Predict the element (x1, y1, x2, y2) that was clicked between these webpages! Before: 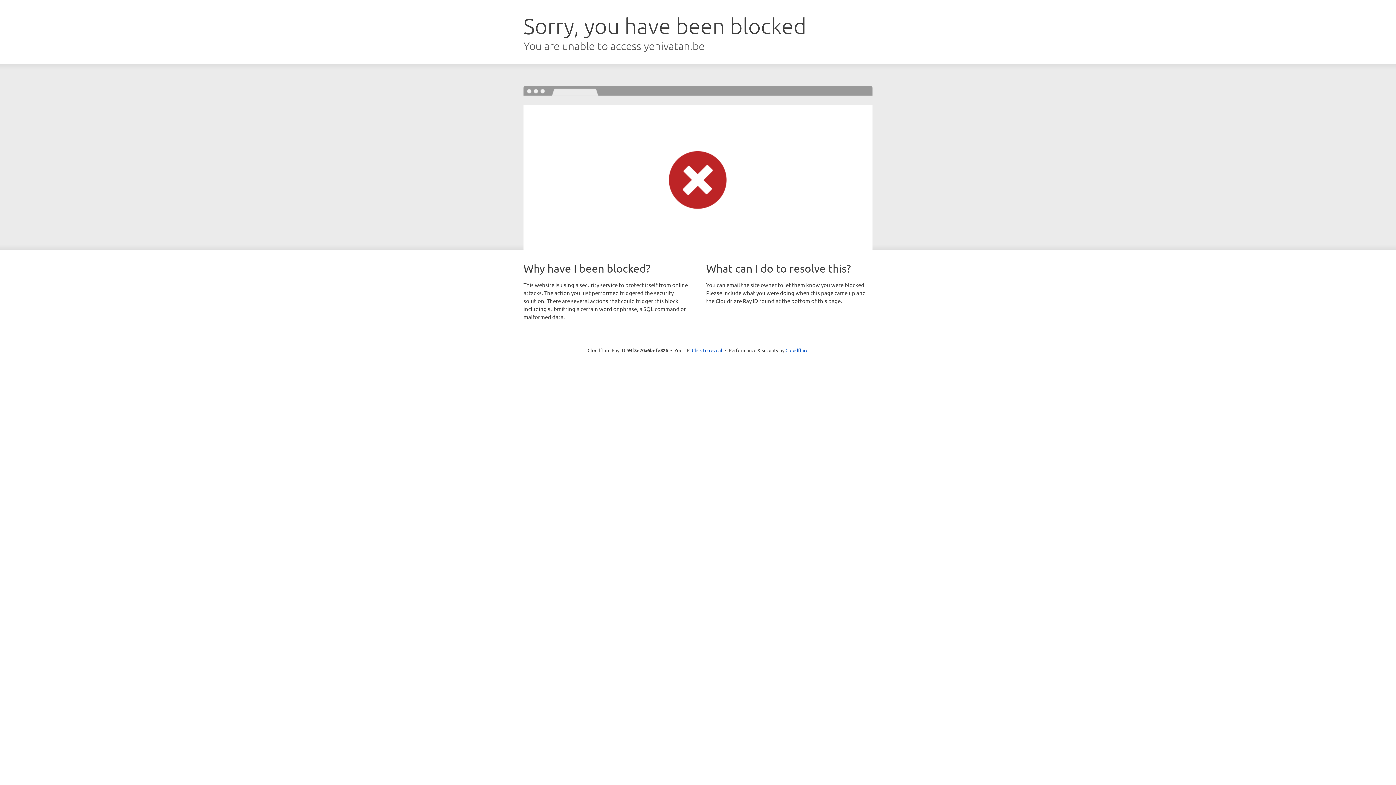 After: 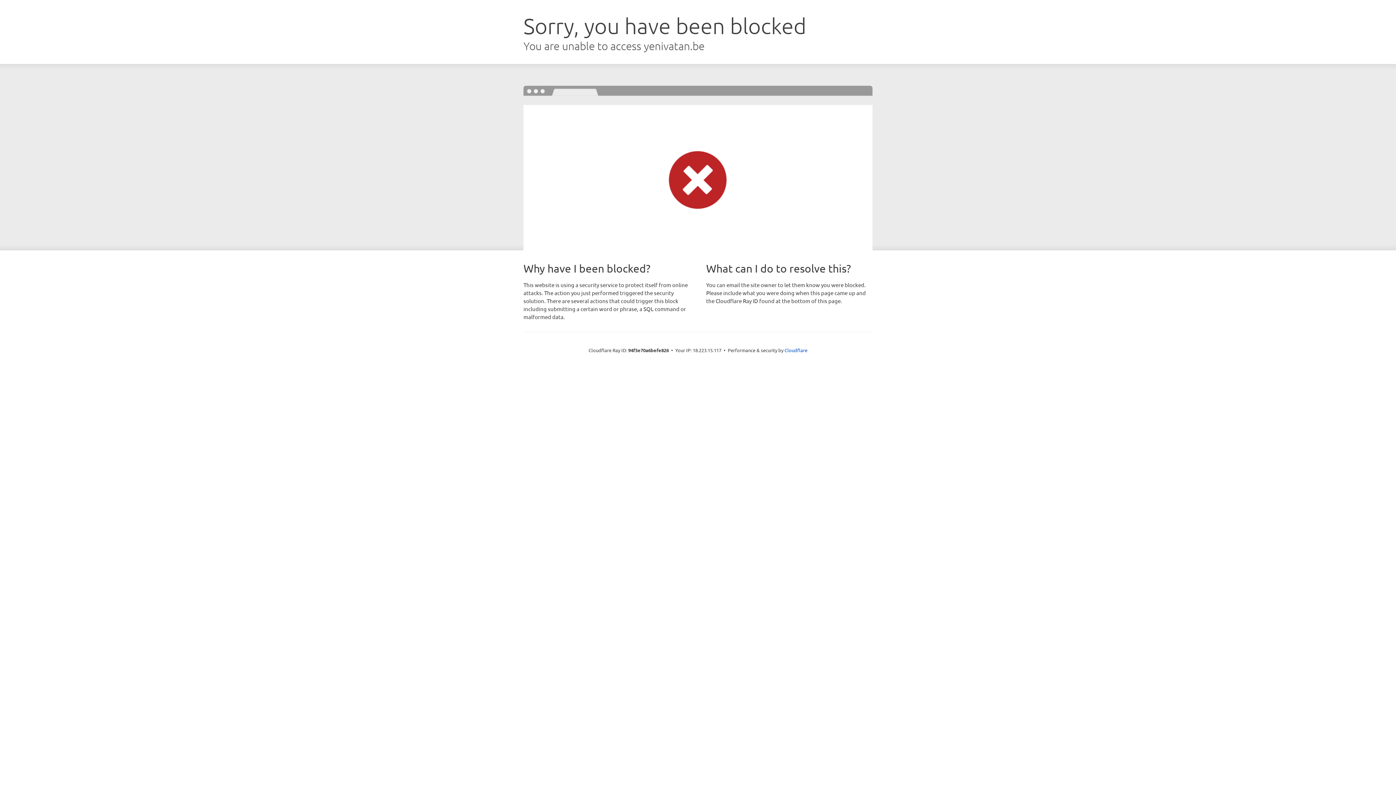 Action: bbox: (692, 346, 722, 353) label: Click to reveal